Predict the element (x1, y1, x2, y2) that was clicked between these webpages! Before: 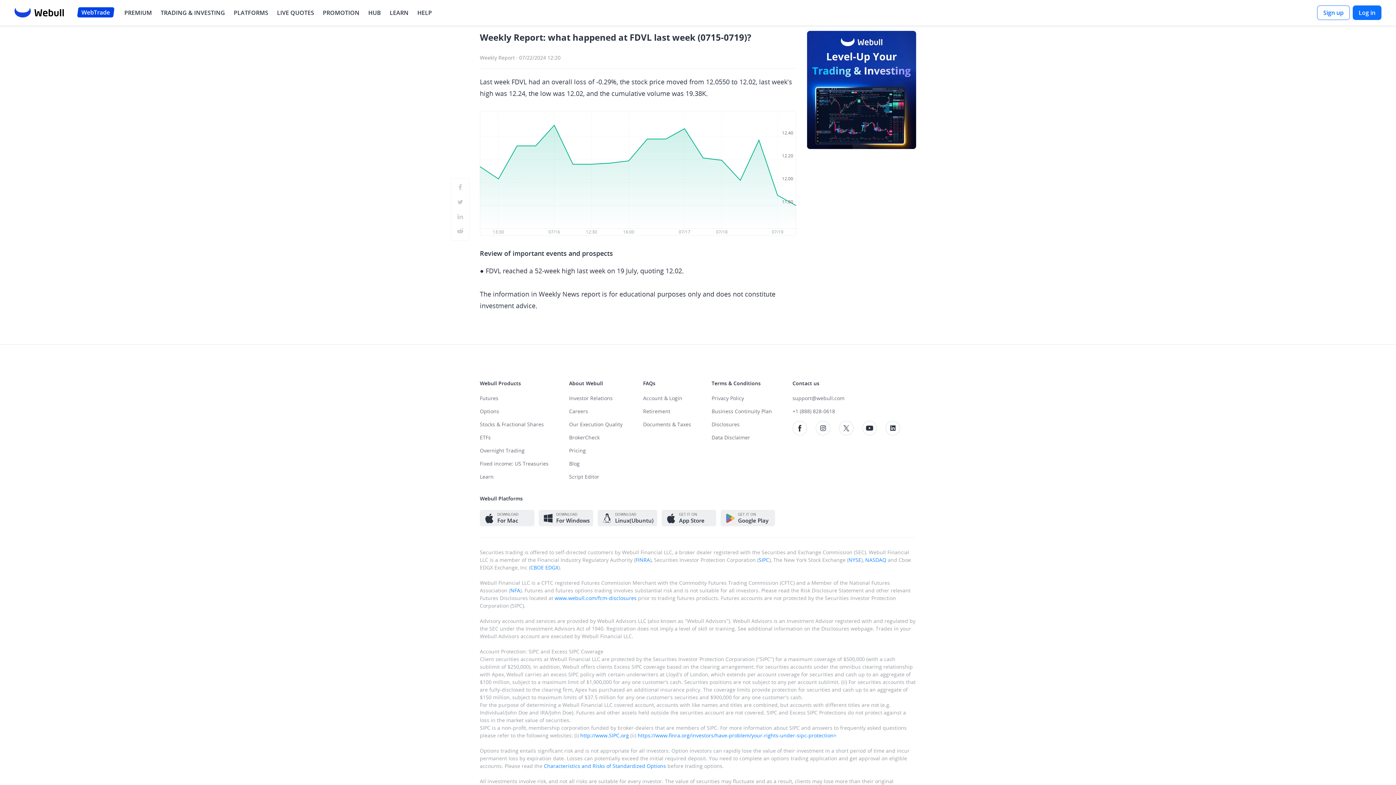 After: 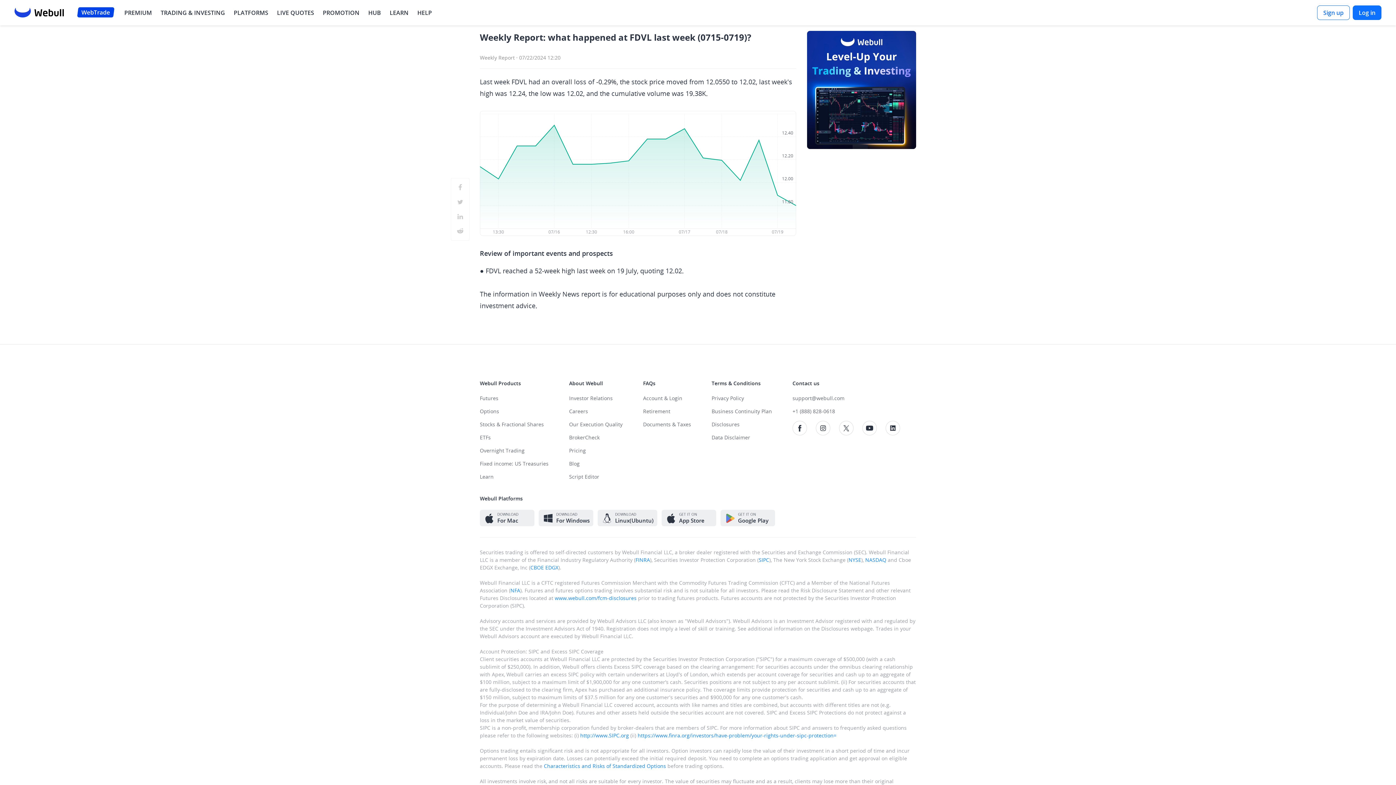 Action: label: quick access to NYSE membership introduction bbox: (848, 556, 861, 563)